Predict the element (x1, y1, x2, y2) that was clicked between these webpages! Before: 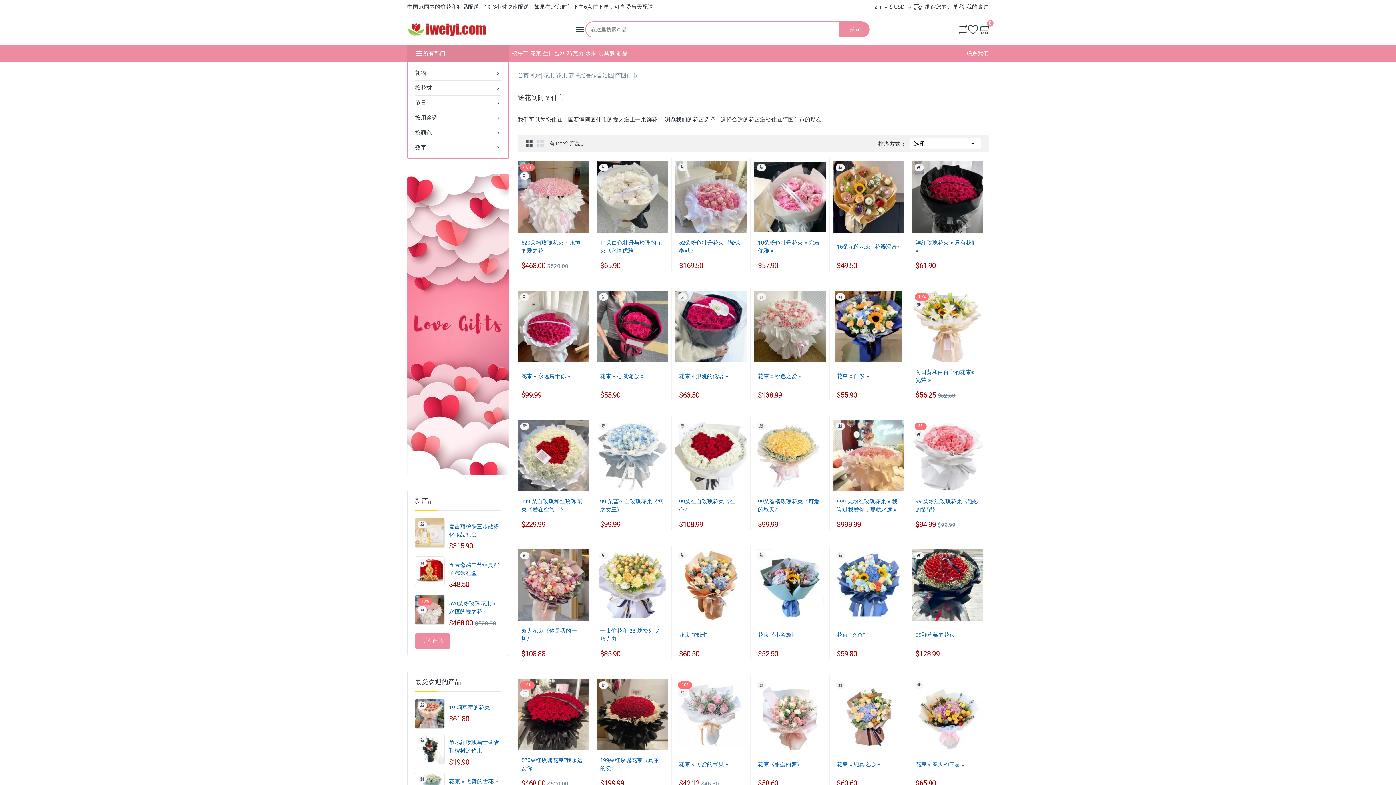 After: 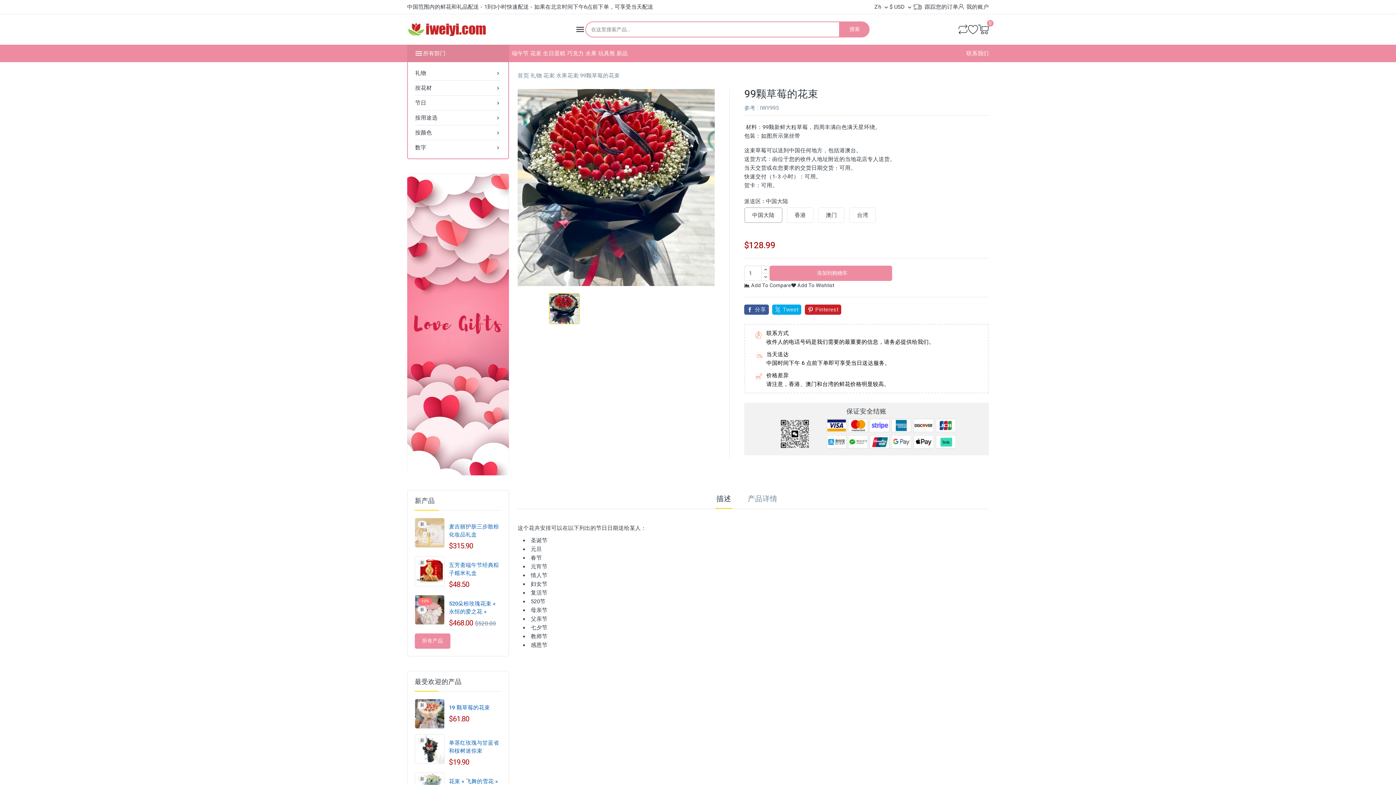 Action: bbox: (912, 549, 983, 621)